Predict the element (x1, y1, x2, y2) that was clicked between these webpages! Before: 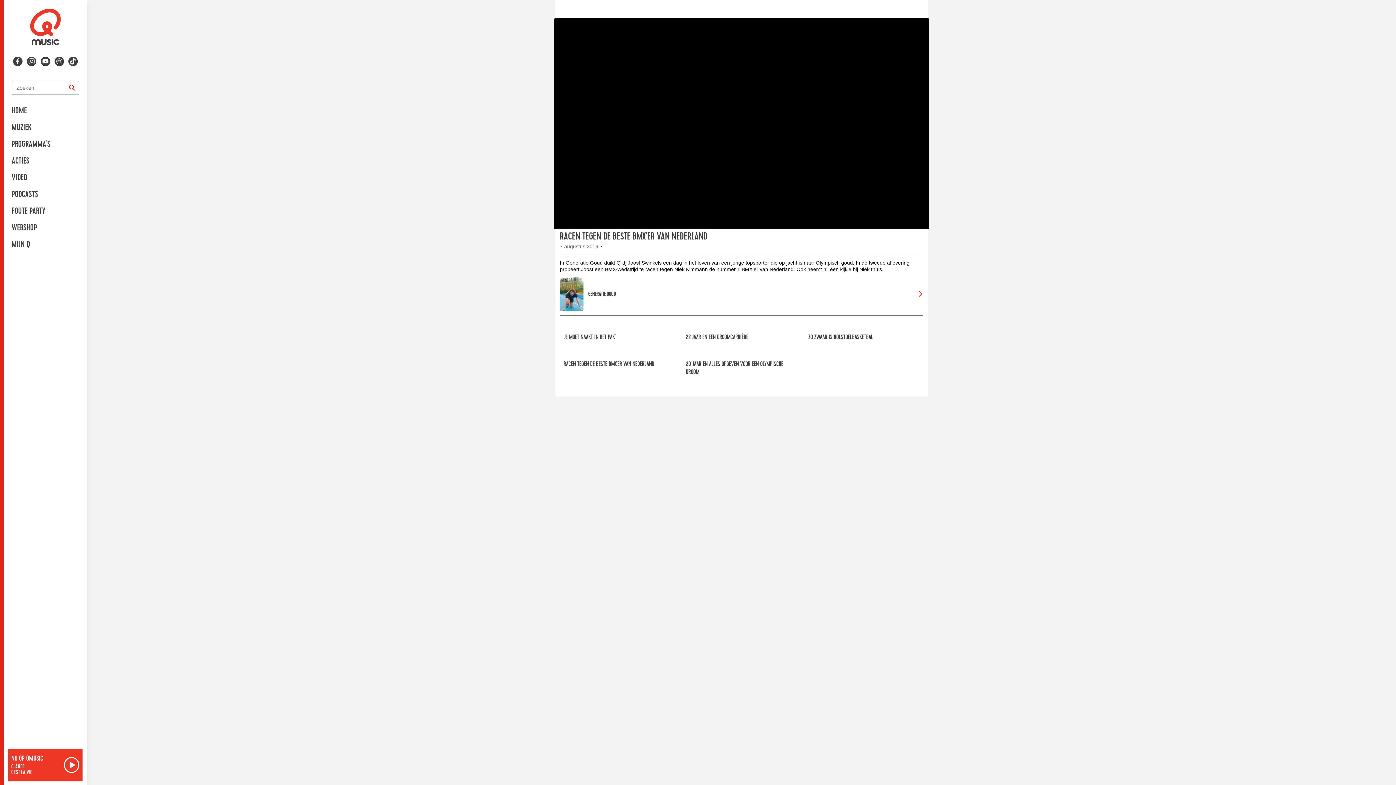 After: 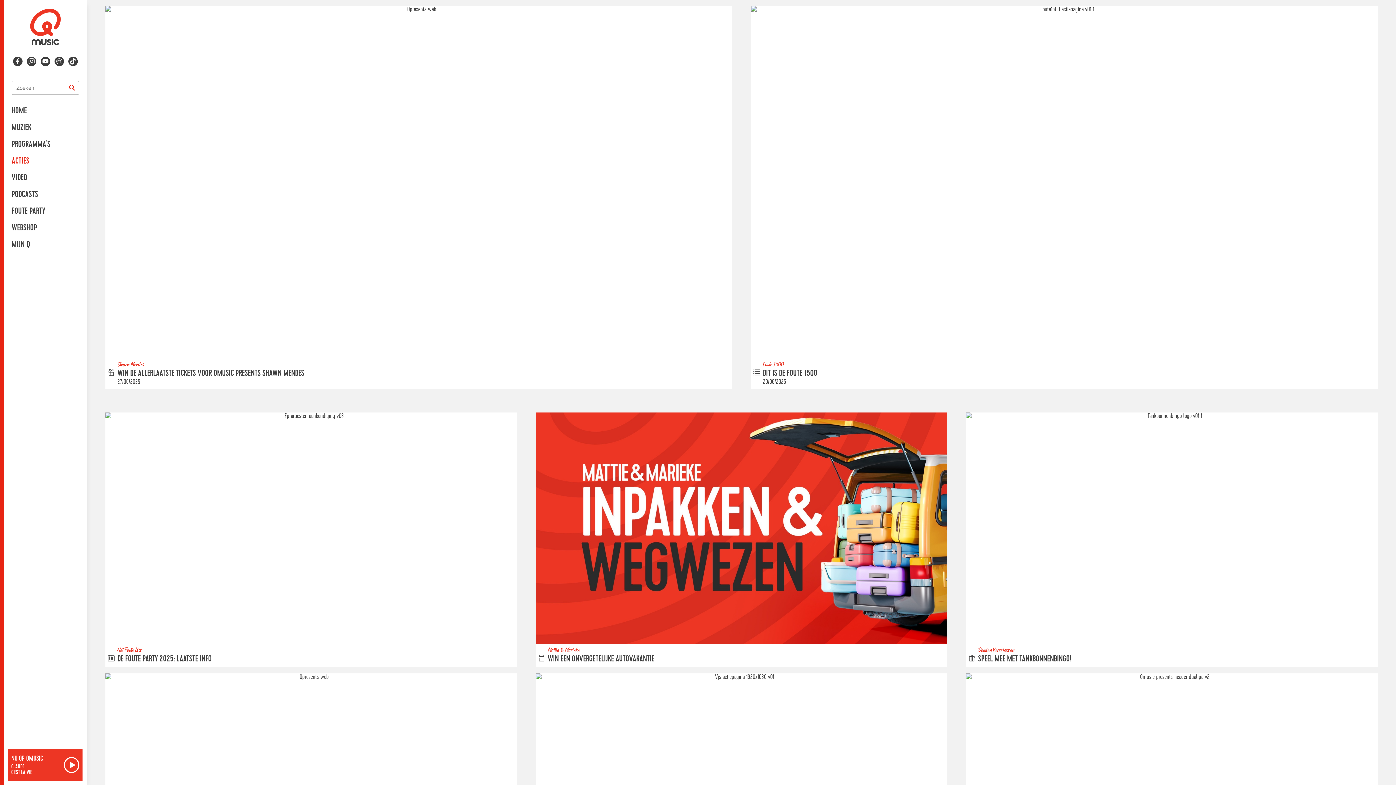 Action: label: ACTIES bbox: (11, 155, 29, 166)